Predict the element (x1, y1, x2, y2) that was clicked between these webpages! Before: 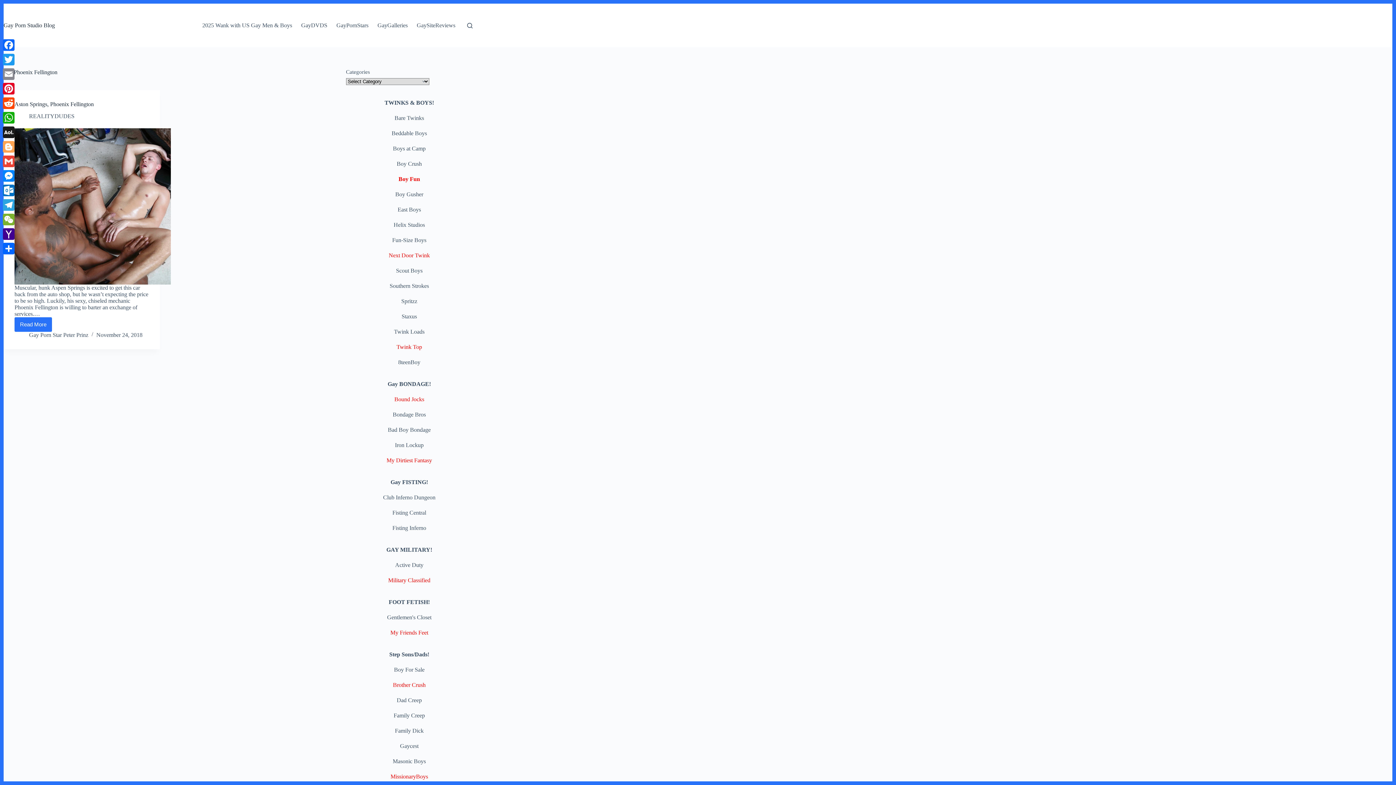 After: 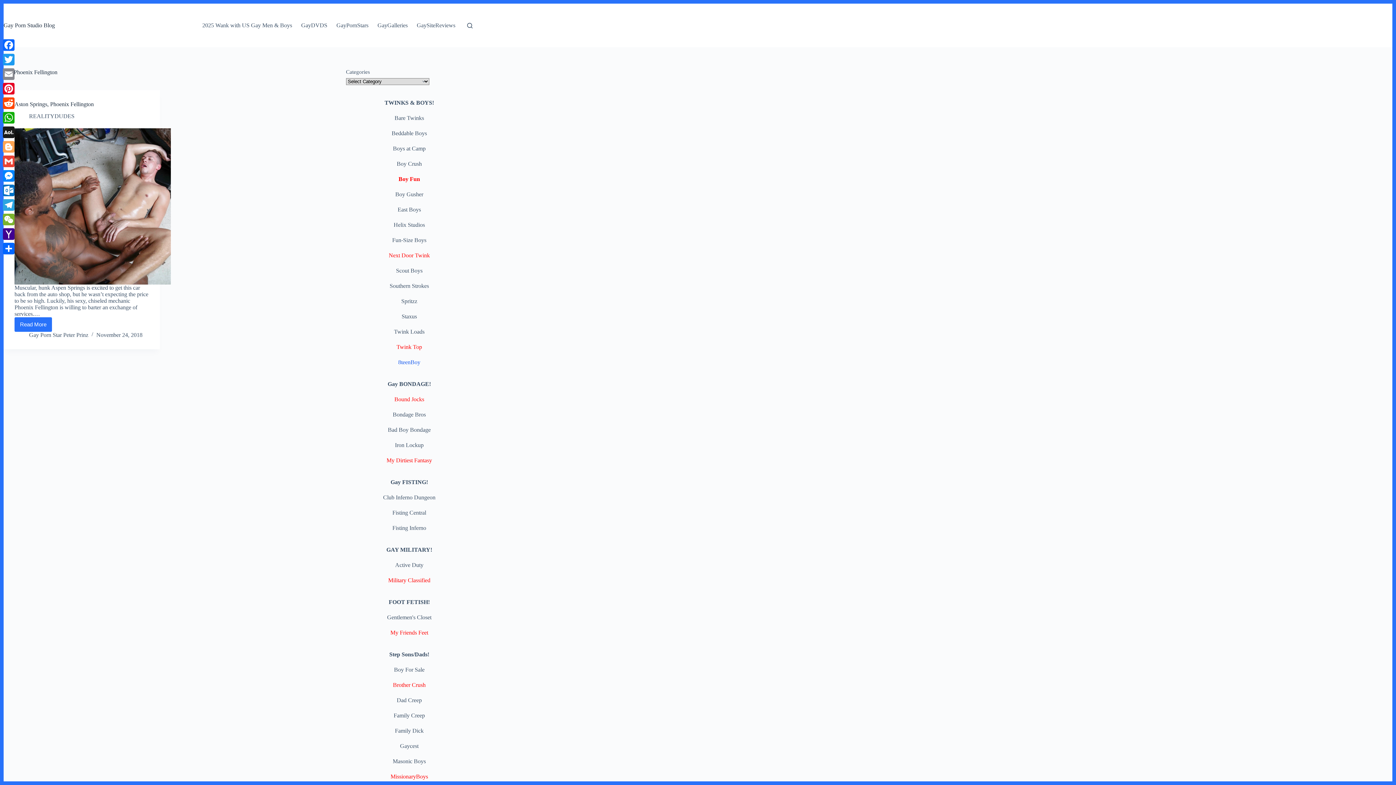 Action: label: 8teenBoy bbox: (398, 359, 420, 365)